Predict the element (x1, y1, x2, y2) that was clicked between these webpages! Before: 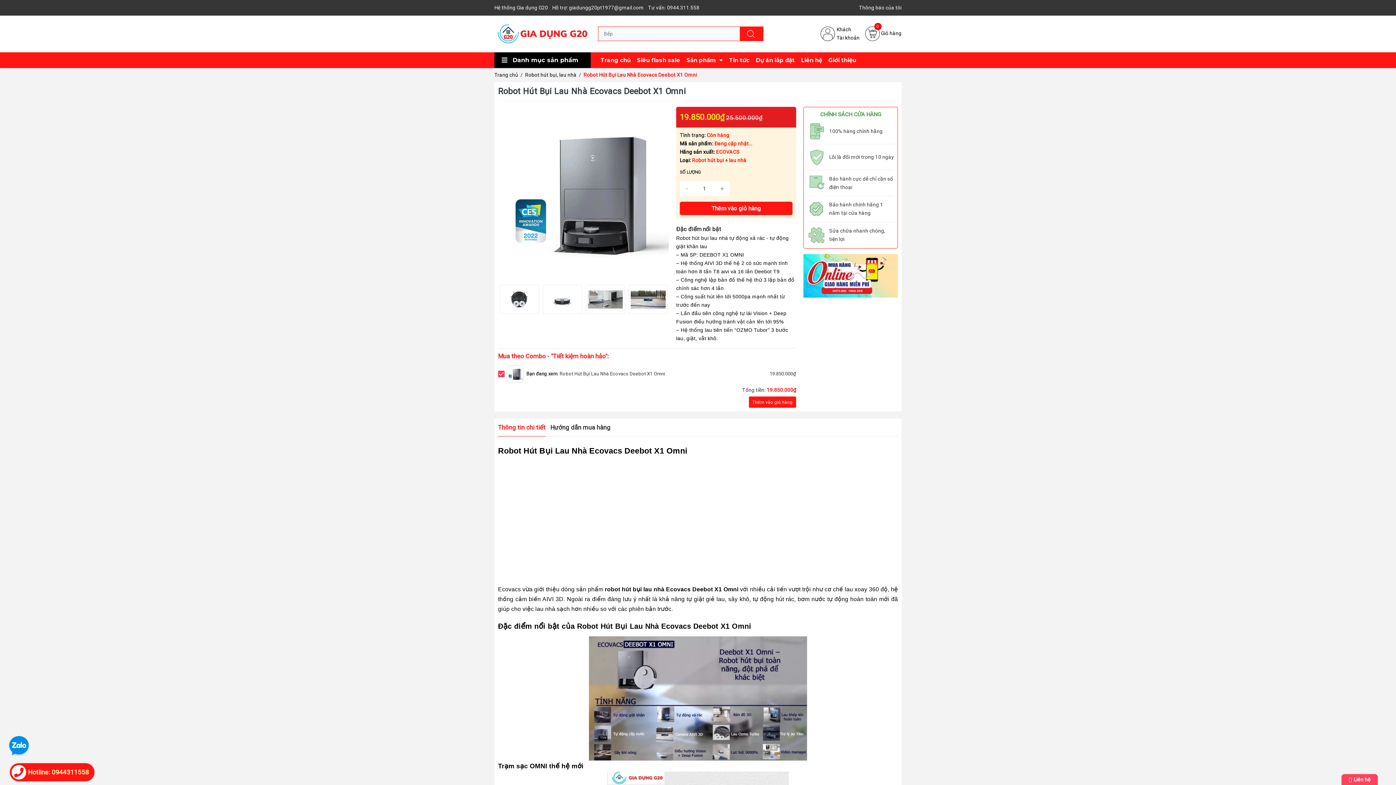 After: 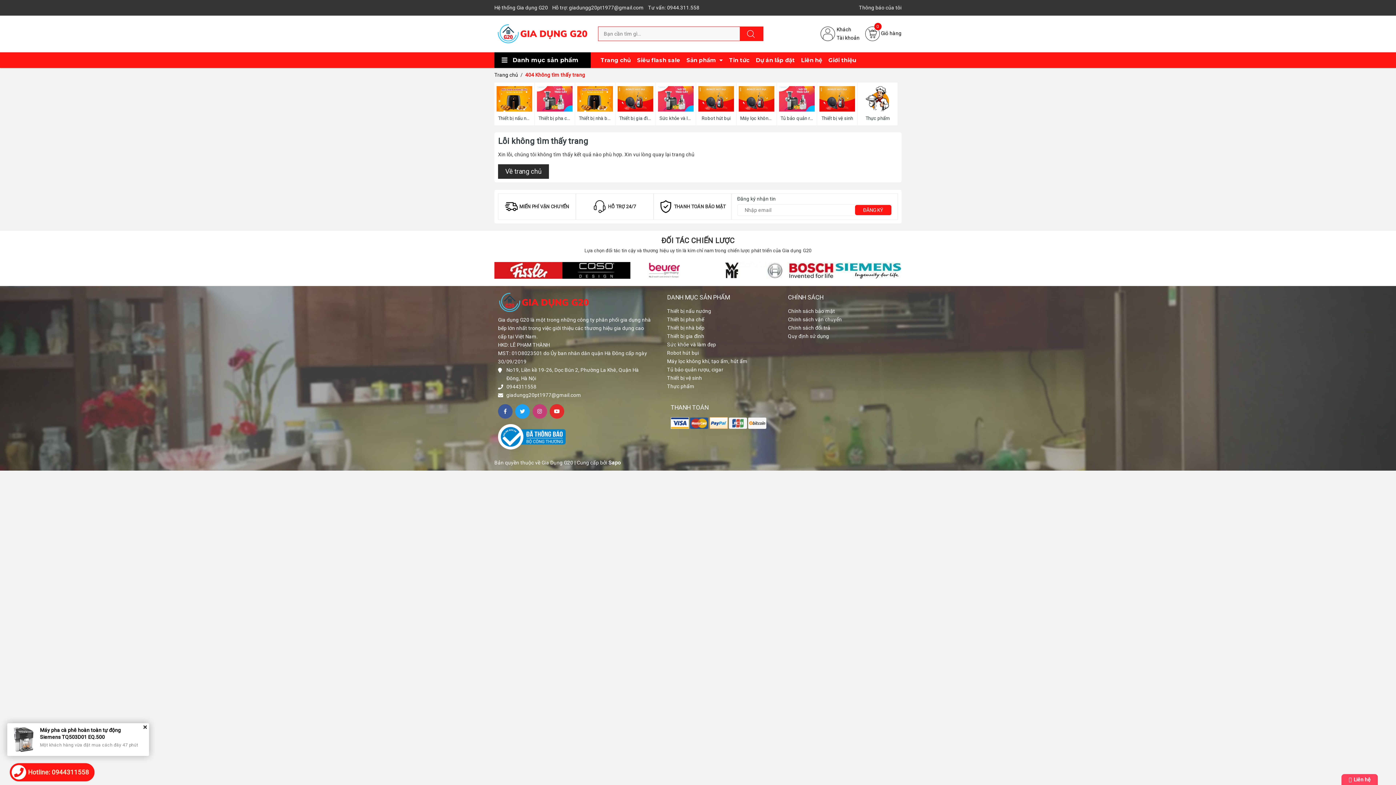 Action: label: Hotline: 0944311558 bbox: (9, 763, 97, 781)